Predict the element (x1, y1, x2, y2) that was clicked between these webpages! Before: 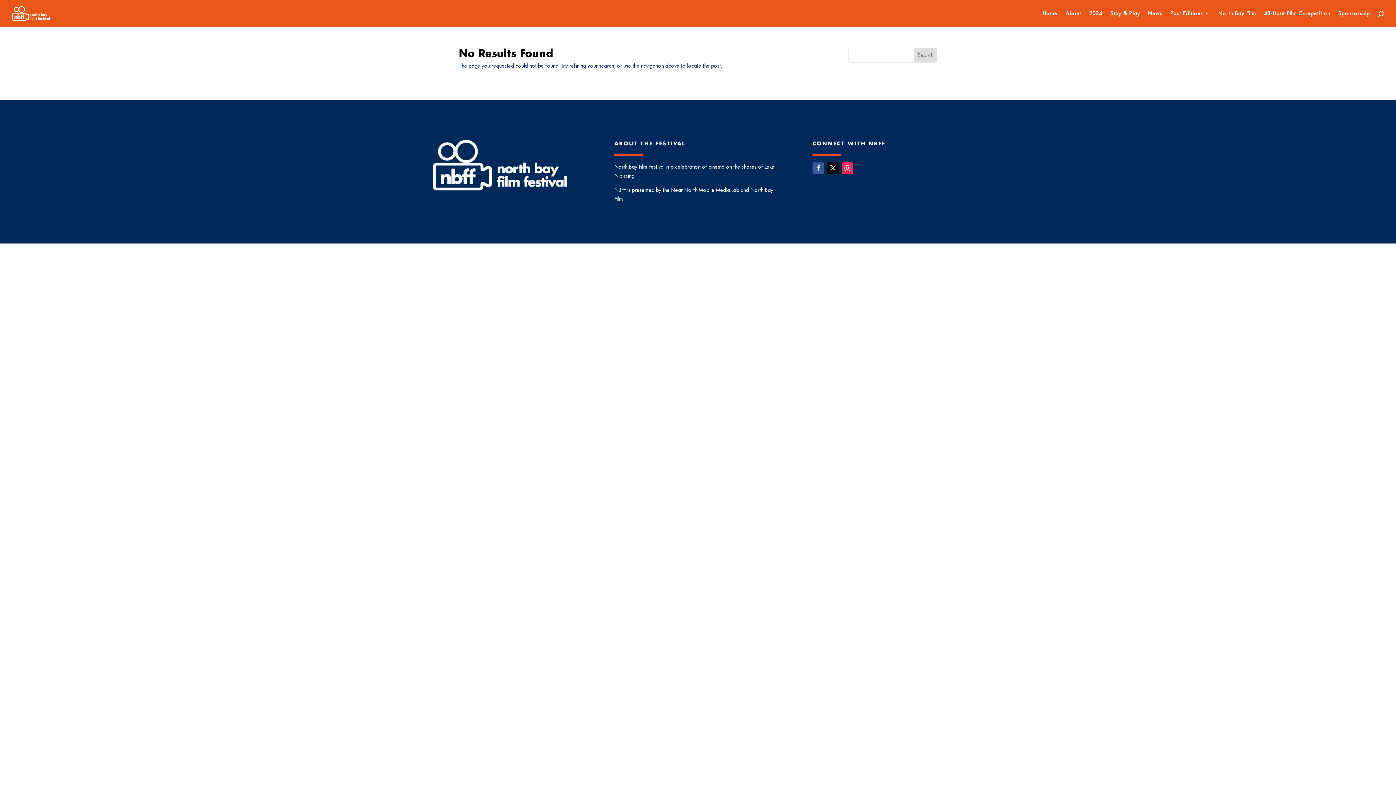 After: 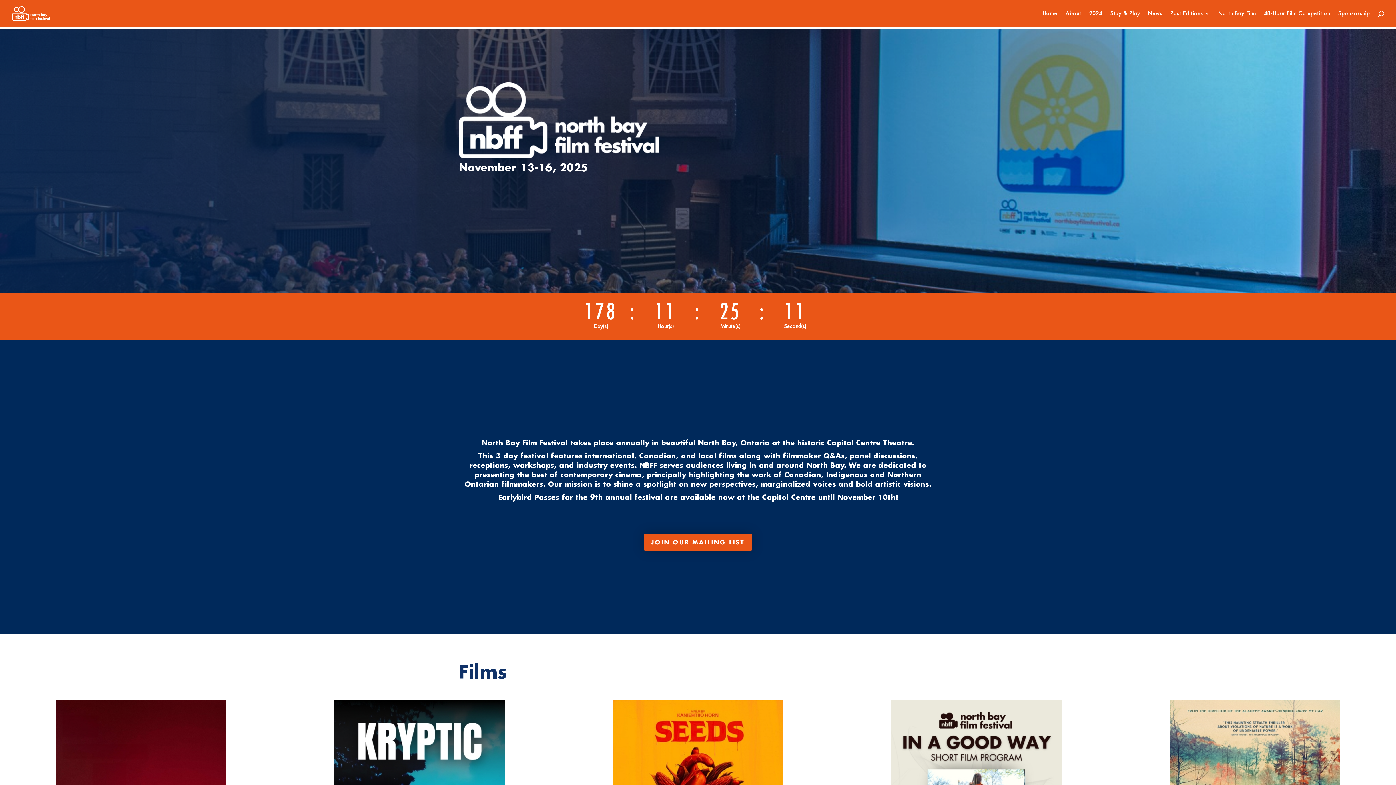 Action: bbox: (12, 9, 49, 16)